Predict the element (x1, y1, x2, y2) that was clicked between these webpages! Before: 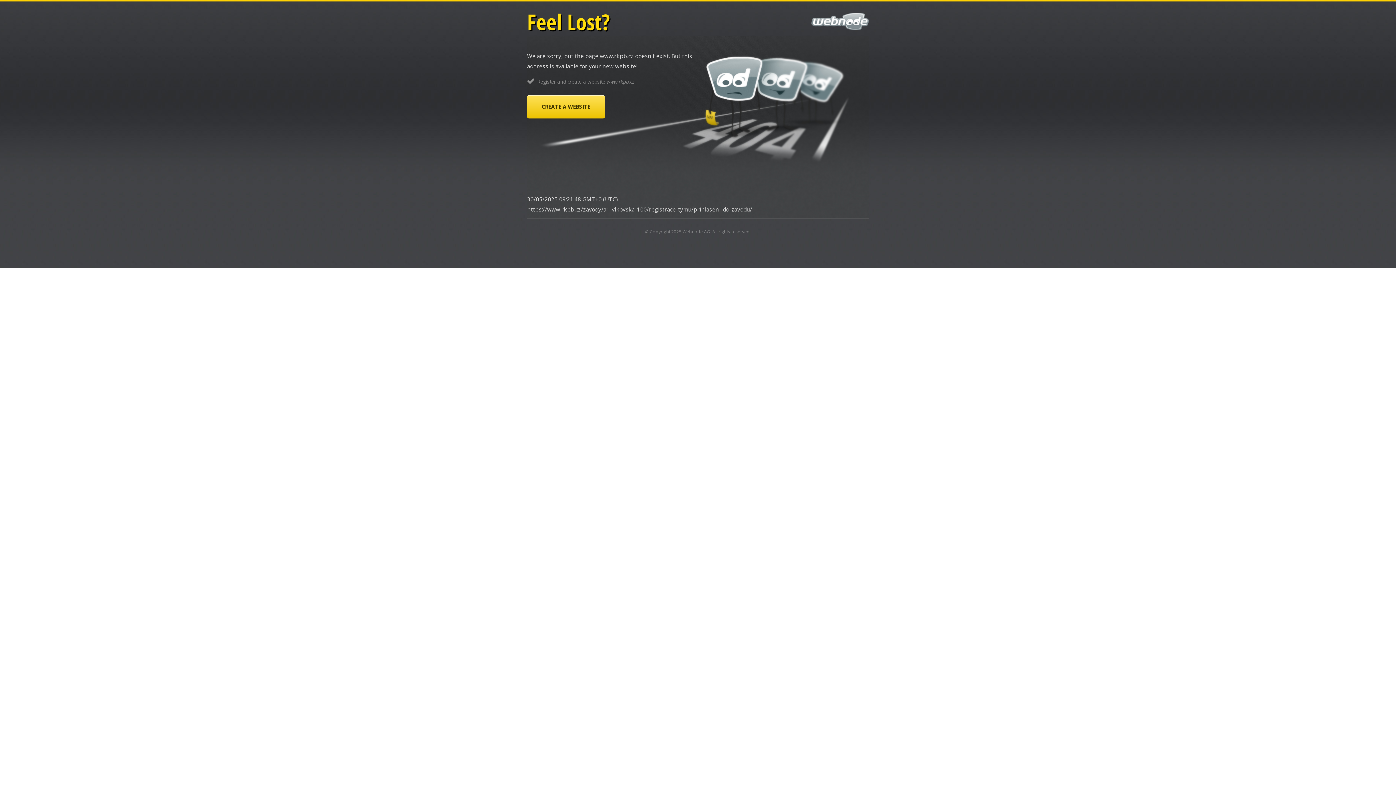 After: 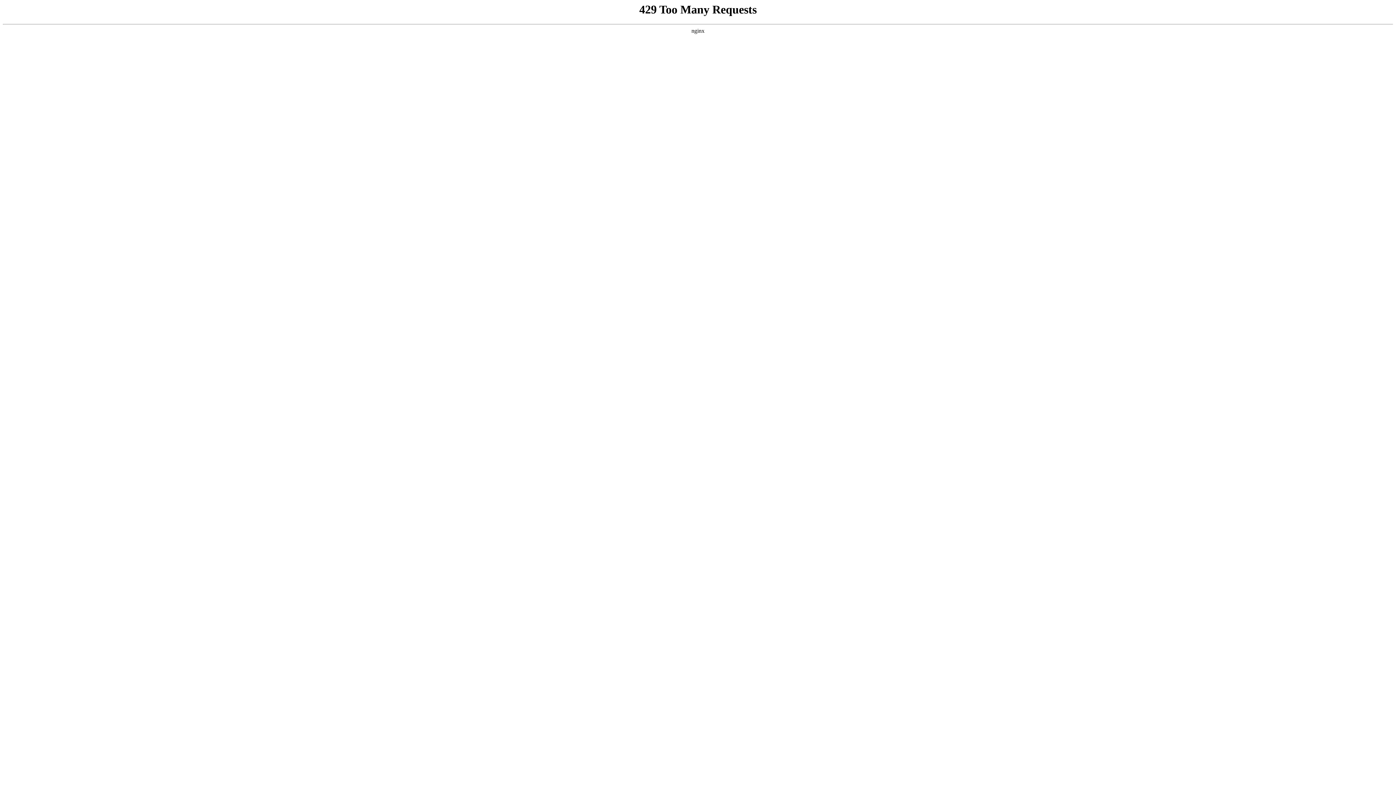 Action: bbox: (527, 95, 605, 118) label: CREATE A WEBSITE